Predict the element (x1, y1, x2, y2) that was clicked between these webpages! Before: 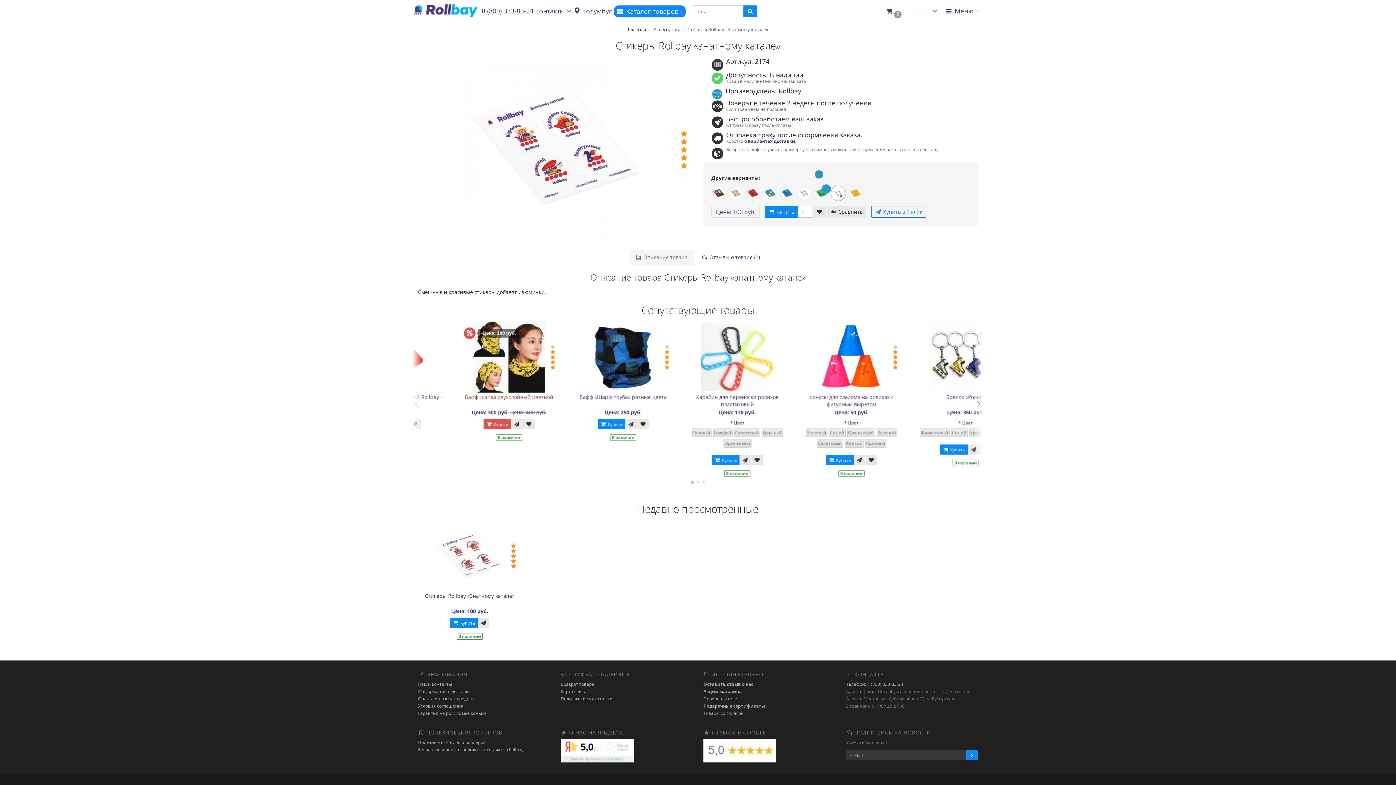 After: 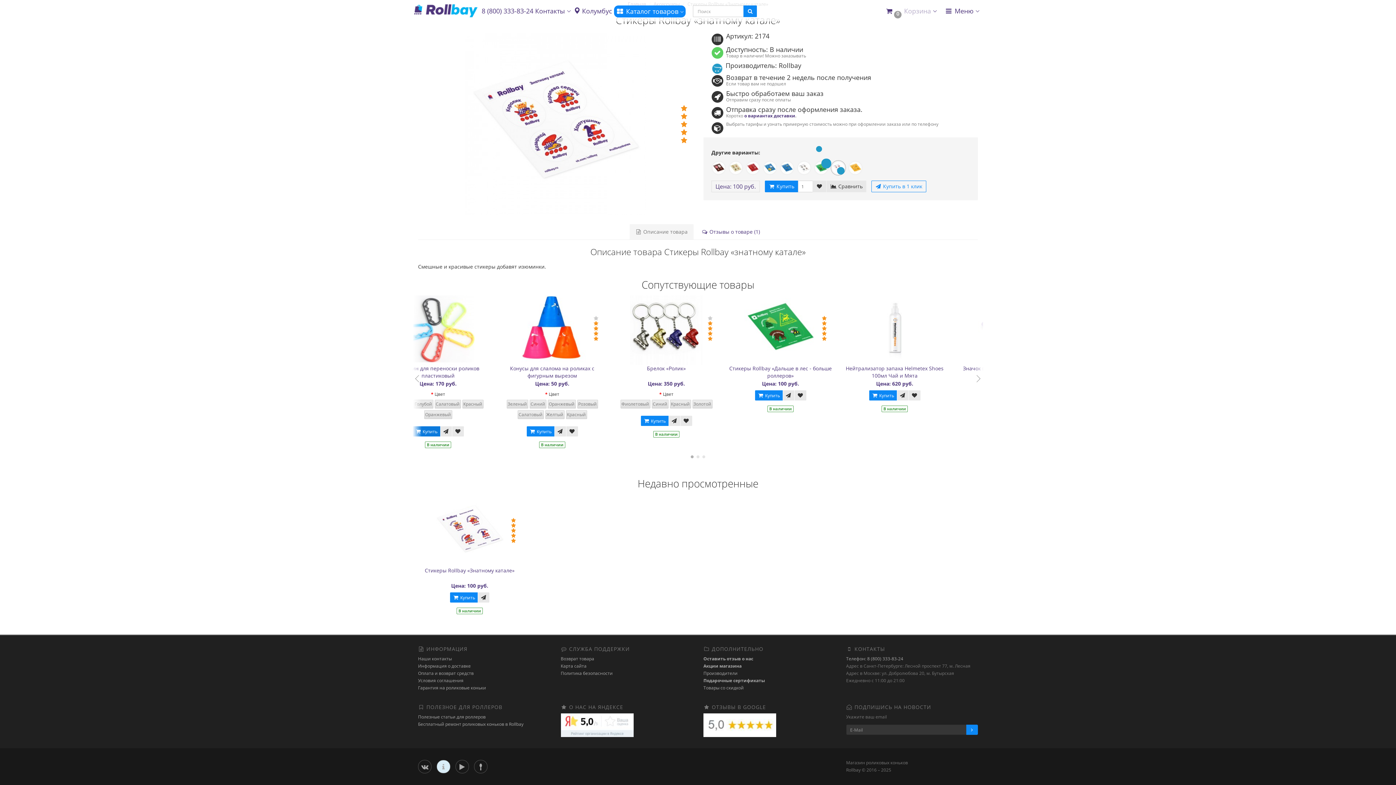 Action: label:  Купить bbox: (786, 455, 814, 465)